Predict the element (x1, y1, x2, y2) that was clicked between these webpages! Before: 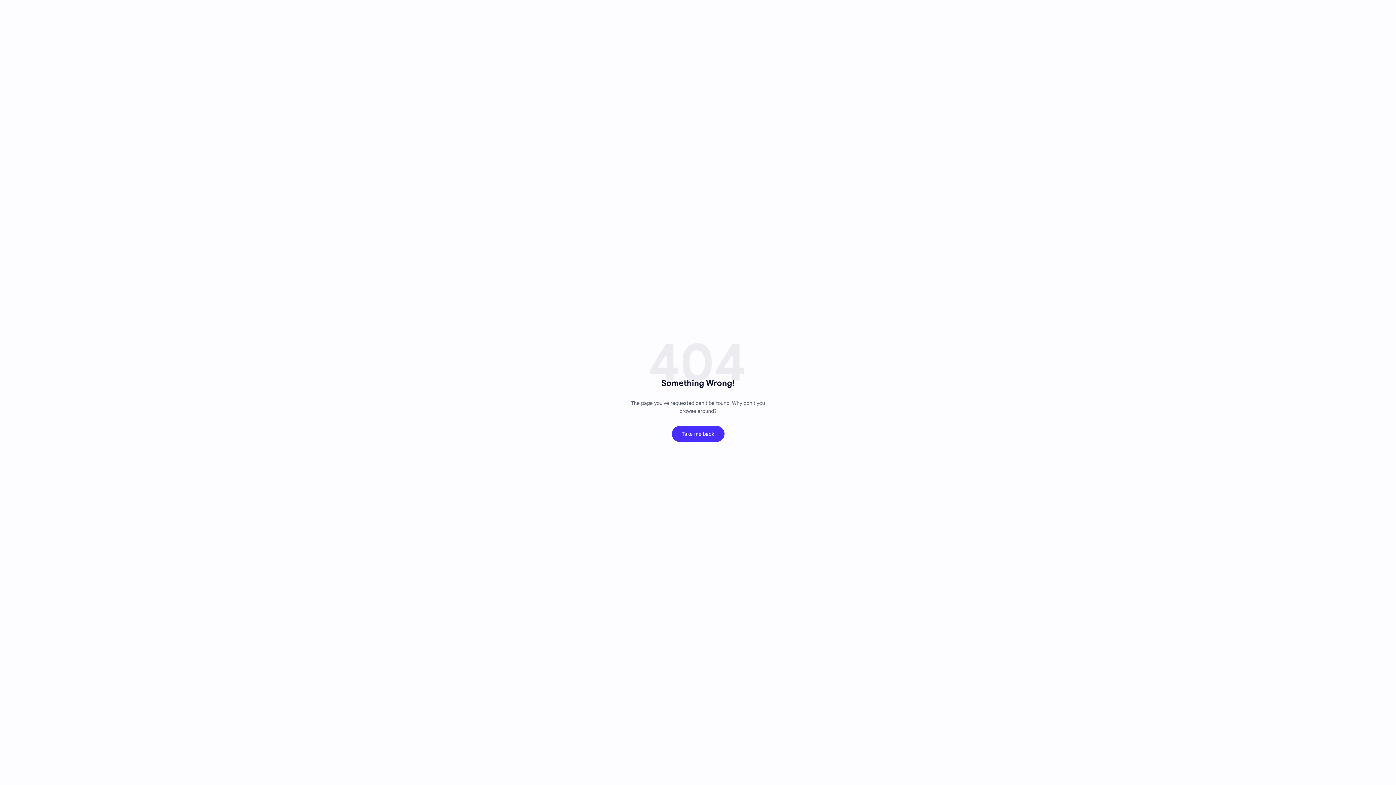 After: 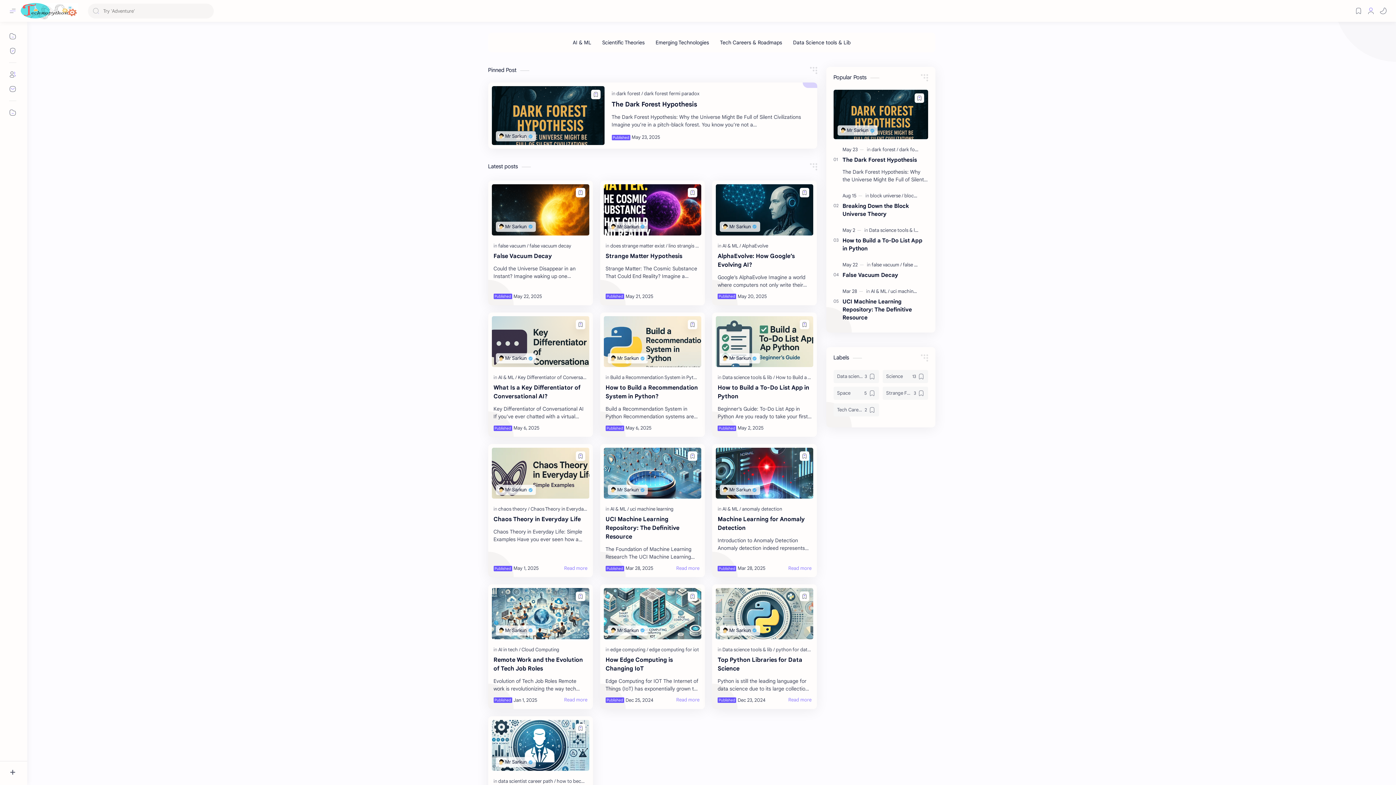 Action: bbox: (671, 426, 724, 442) label: Take me back